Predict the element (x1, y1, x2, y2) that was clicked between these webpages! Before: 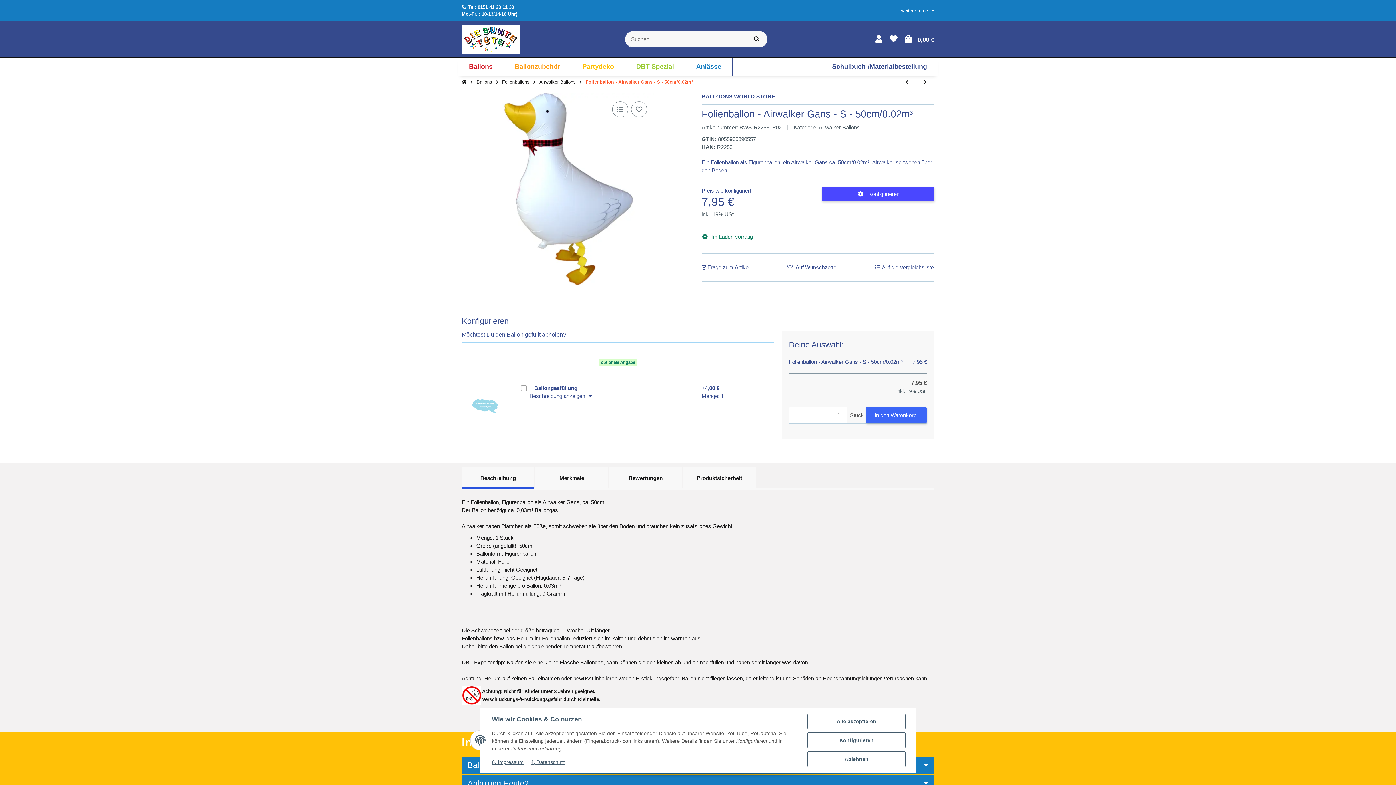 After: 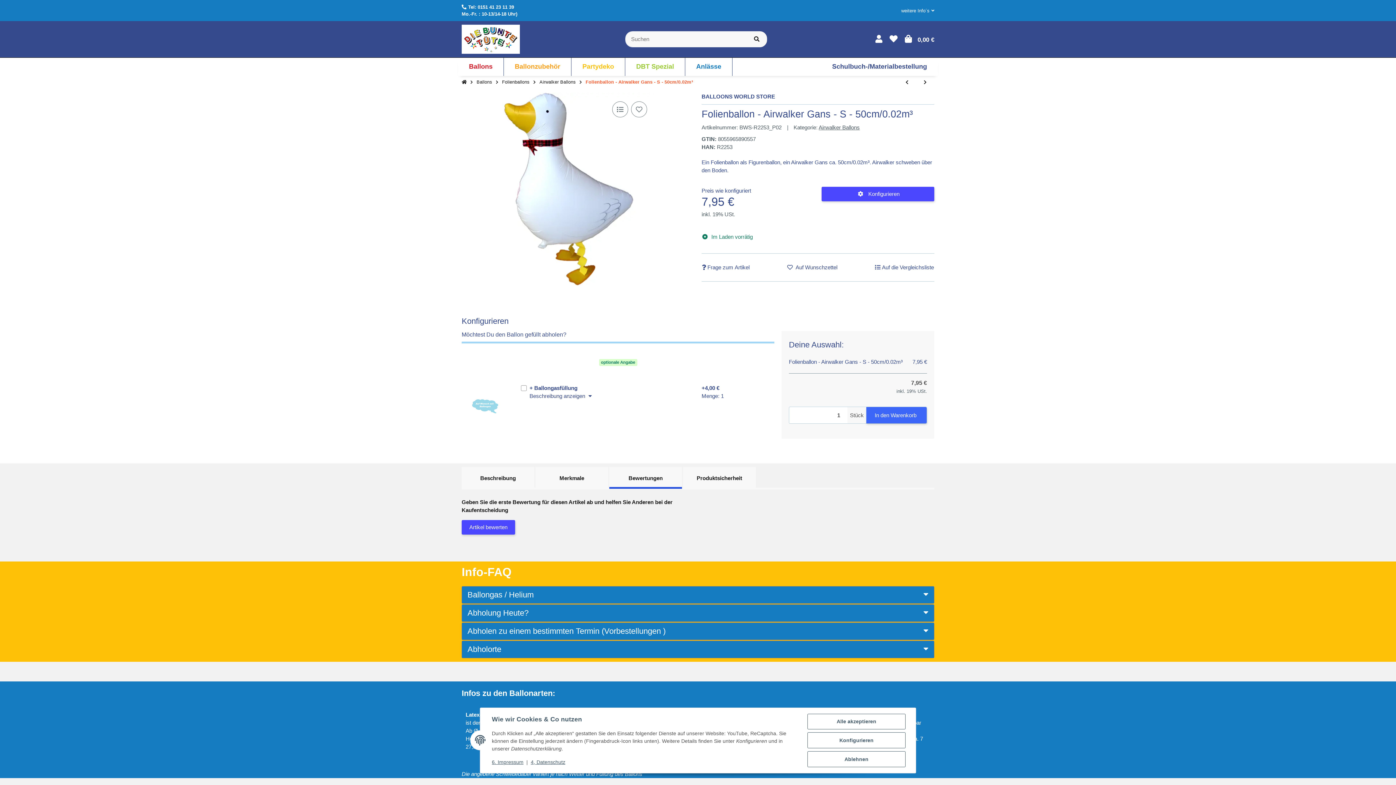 Action: bbox: (609, 467, 682, 488) label: Bewertungen